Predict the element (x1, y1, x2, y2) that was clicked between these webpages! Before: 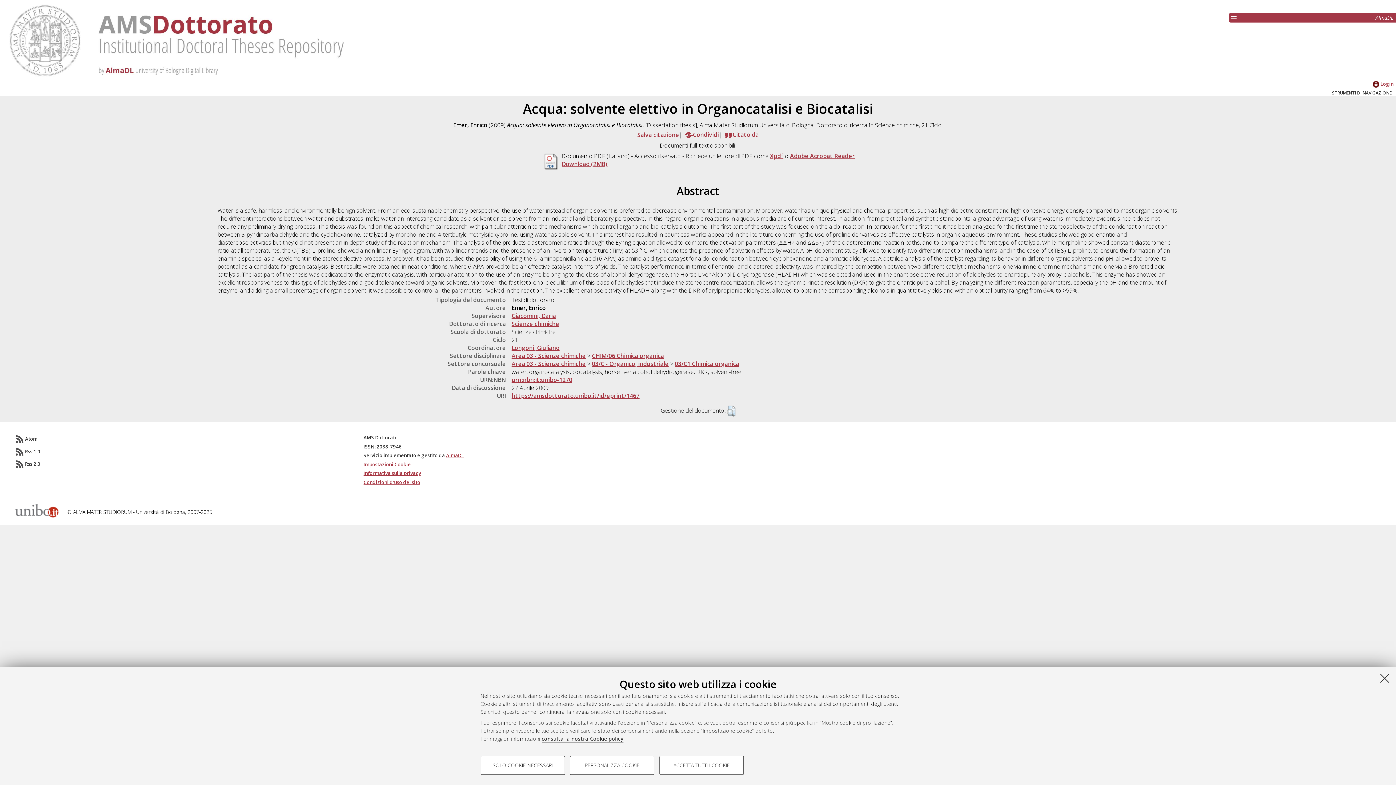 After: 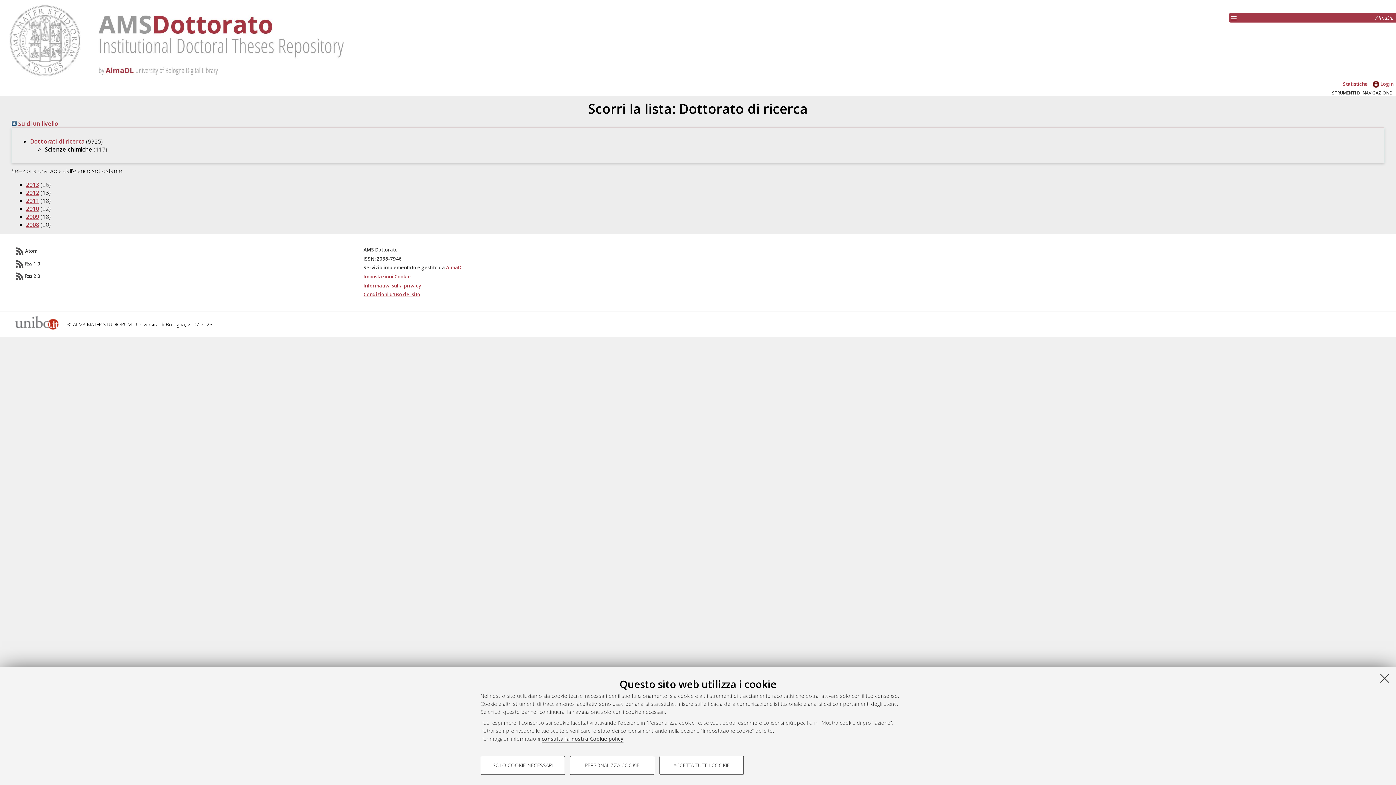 Action: label: Scienze chimiche bbox: (511, 320, 559, 328)